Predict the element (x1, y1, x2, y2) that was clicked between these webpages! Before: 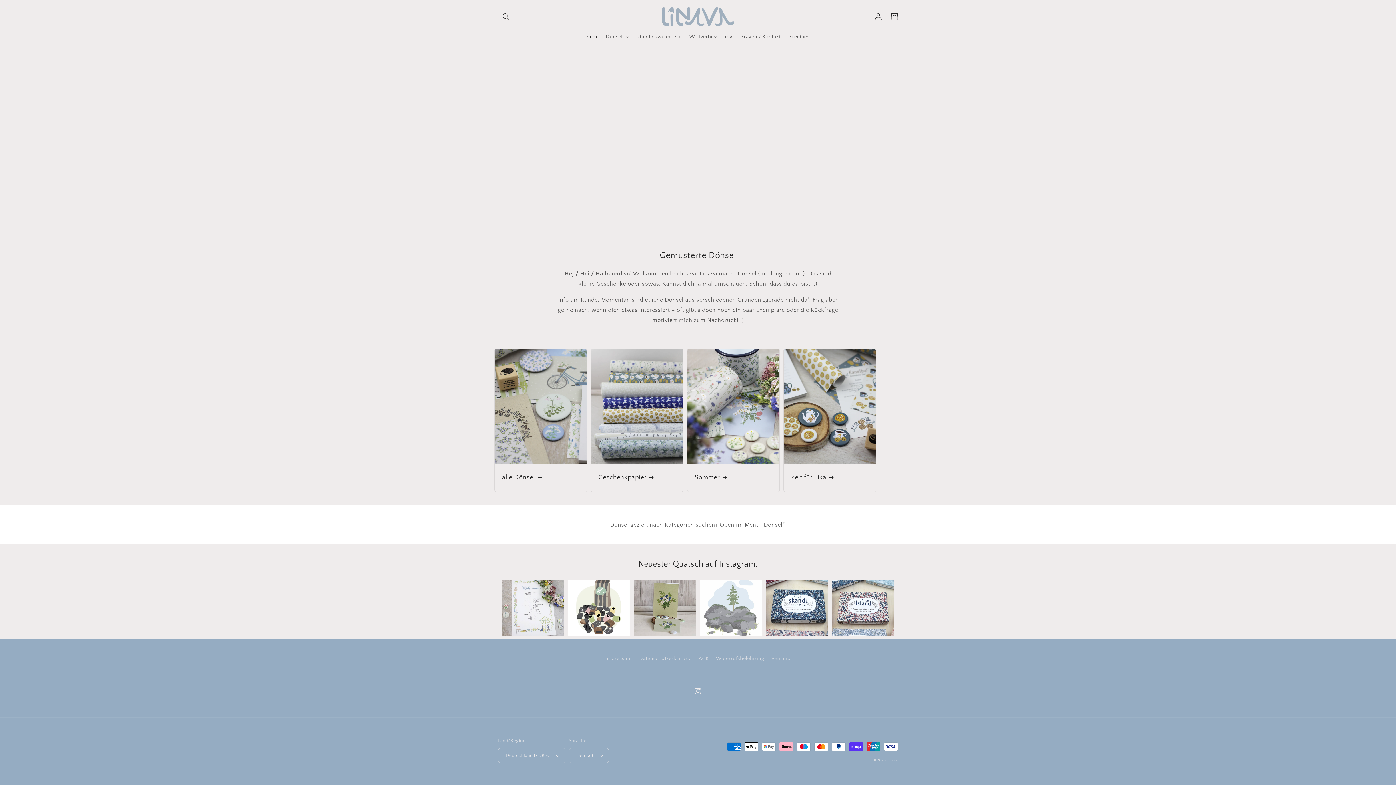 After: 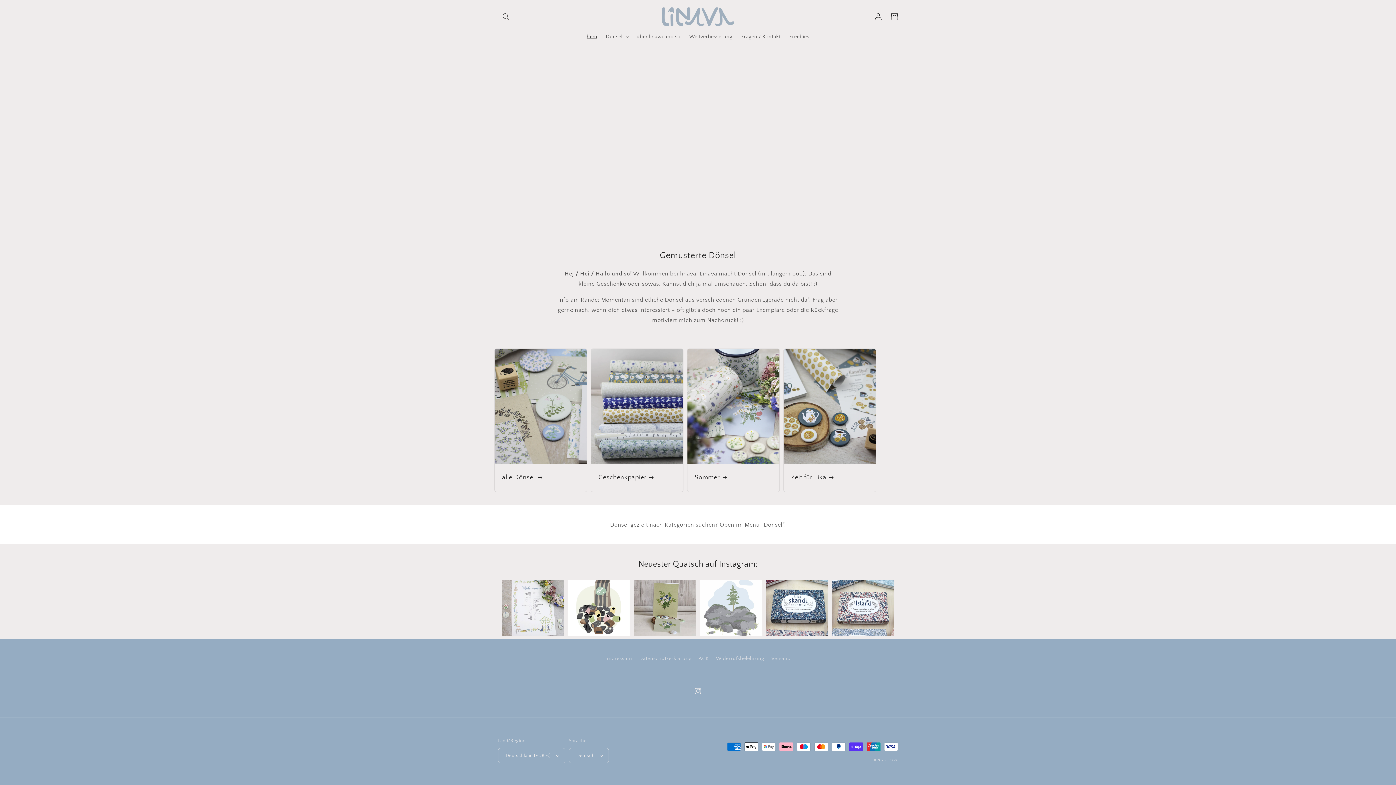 Action: bbox: (582, 29, 601, 44) label: hem